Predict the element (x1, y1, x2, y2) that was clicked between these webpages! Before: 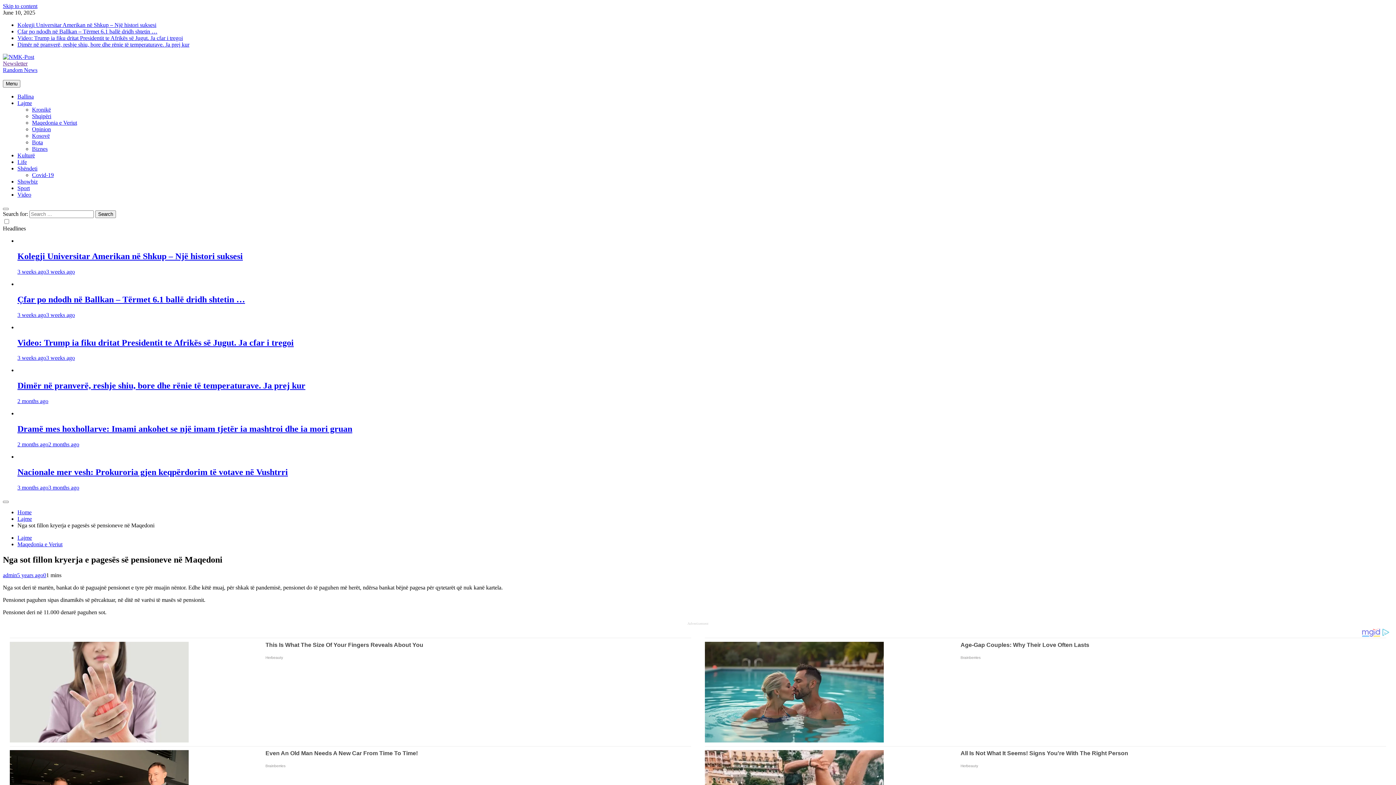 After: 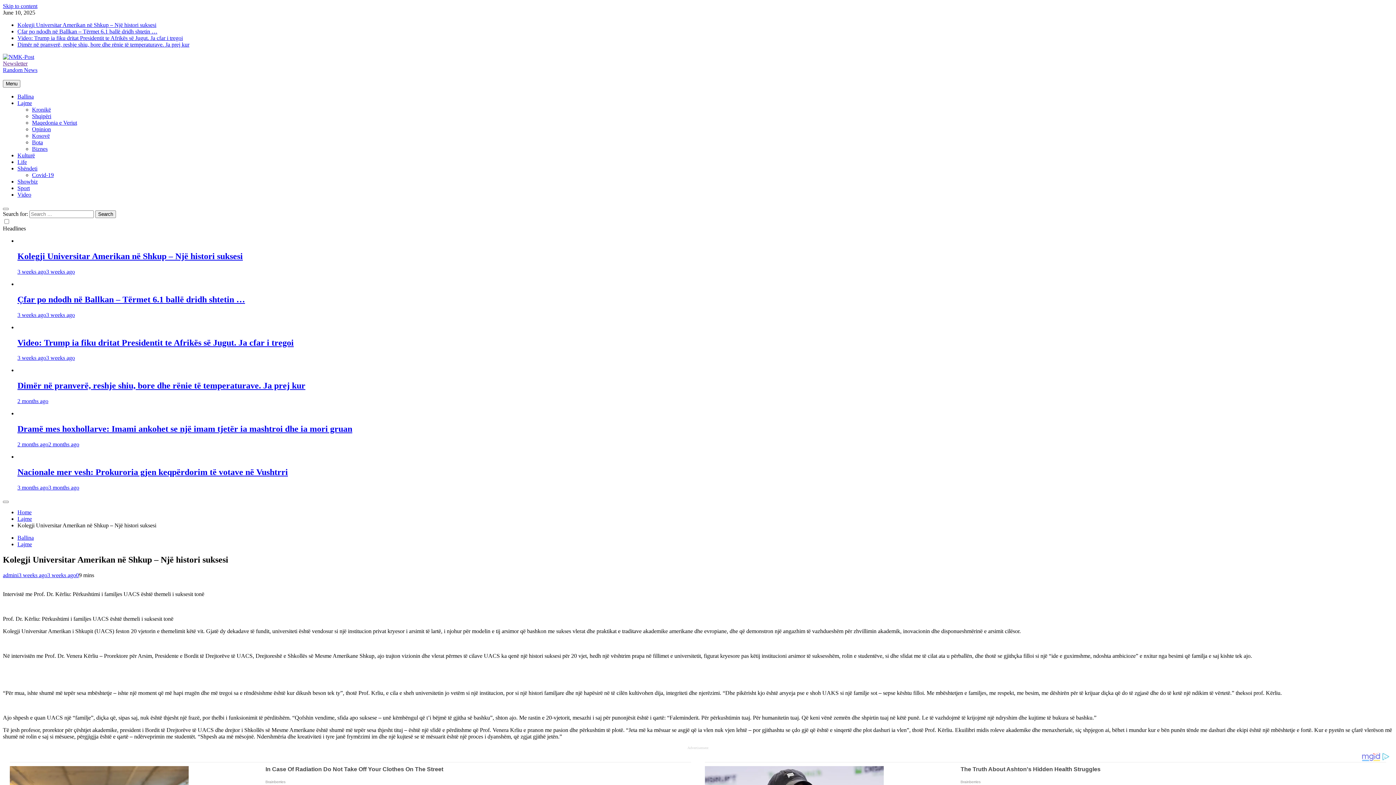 Action: label: 3 weeks ago3 weeks ago bbox: (17, 268, 74, 274)